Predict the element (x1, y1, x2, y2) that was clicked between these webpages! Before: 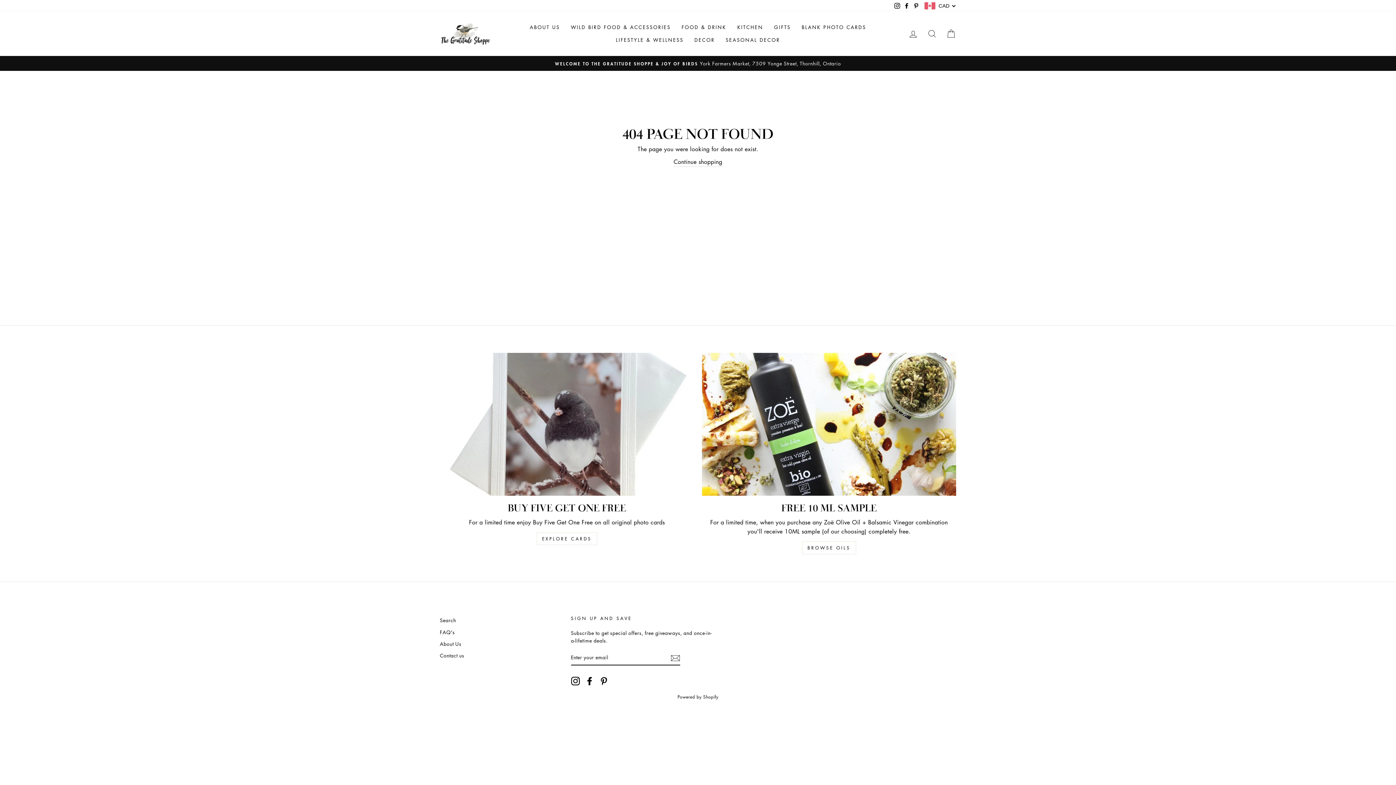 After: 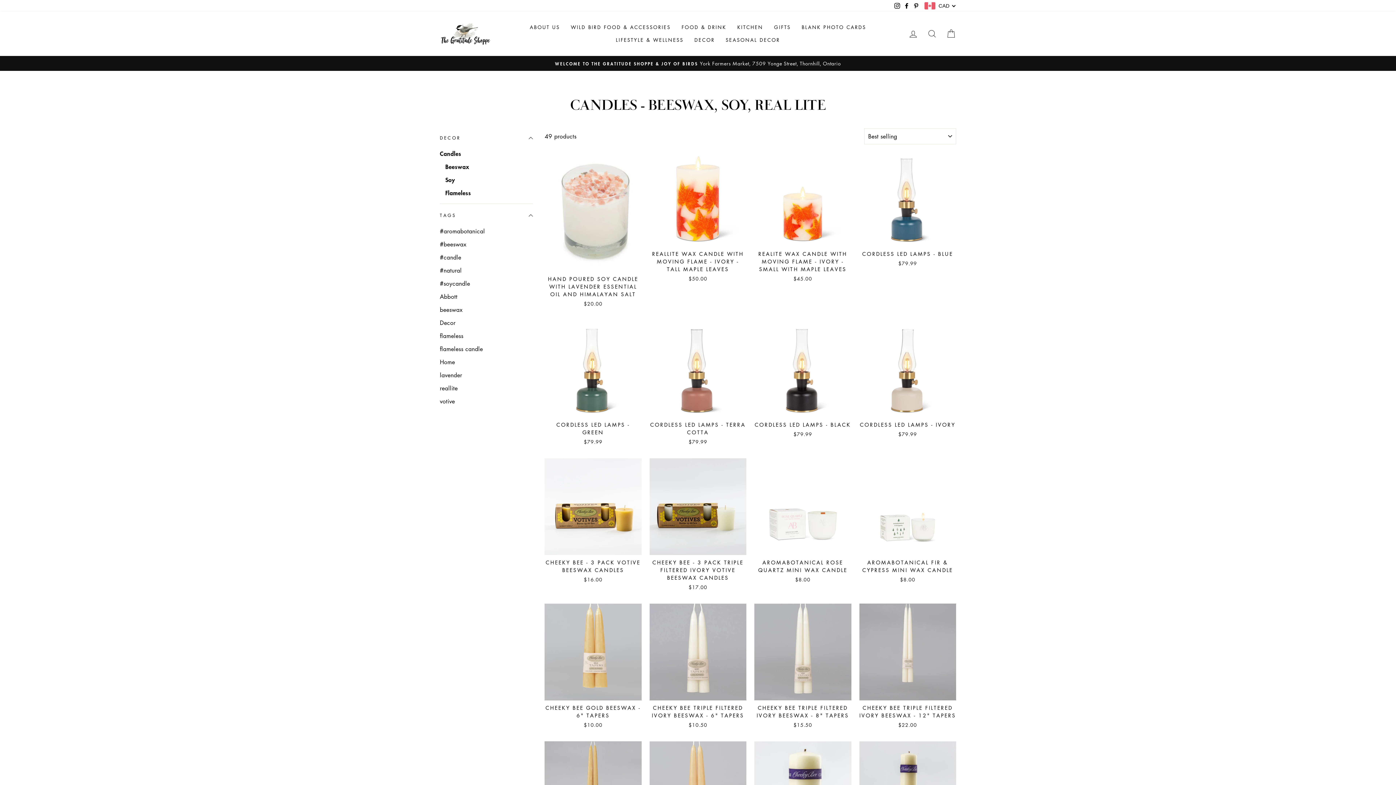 Action: label: DECOR bbox: (689, 33, 720, 46)